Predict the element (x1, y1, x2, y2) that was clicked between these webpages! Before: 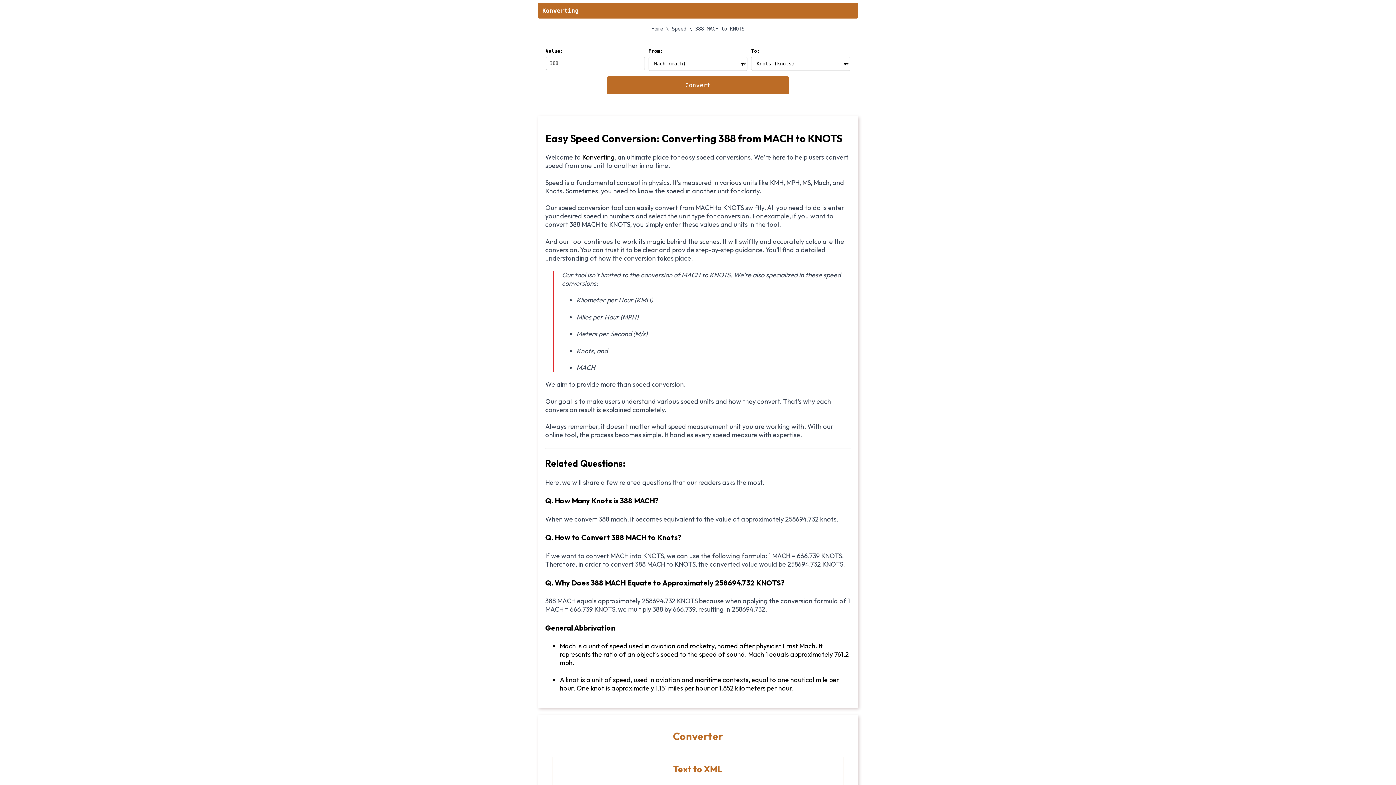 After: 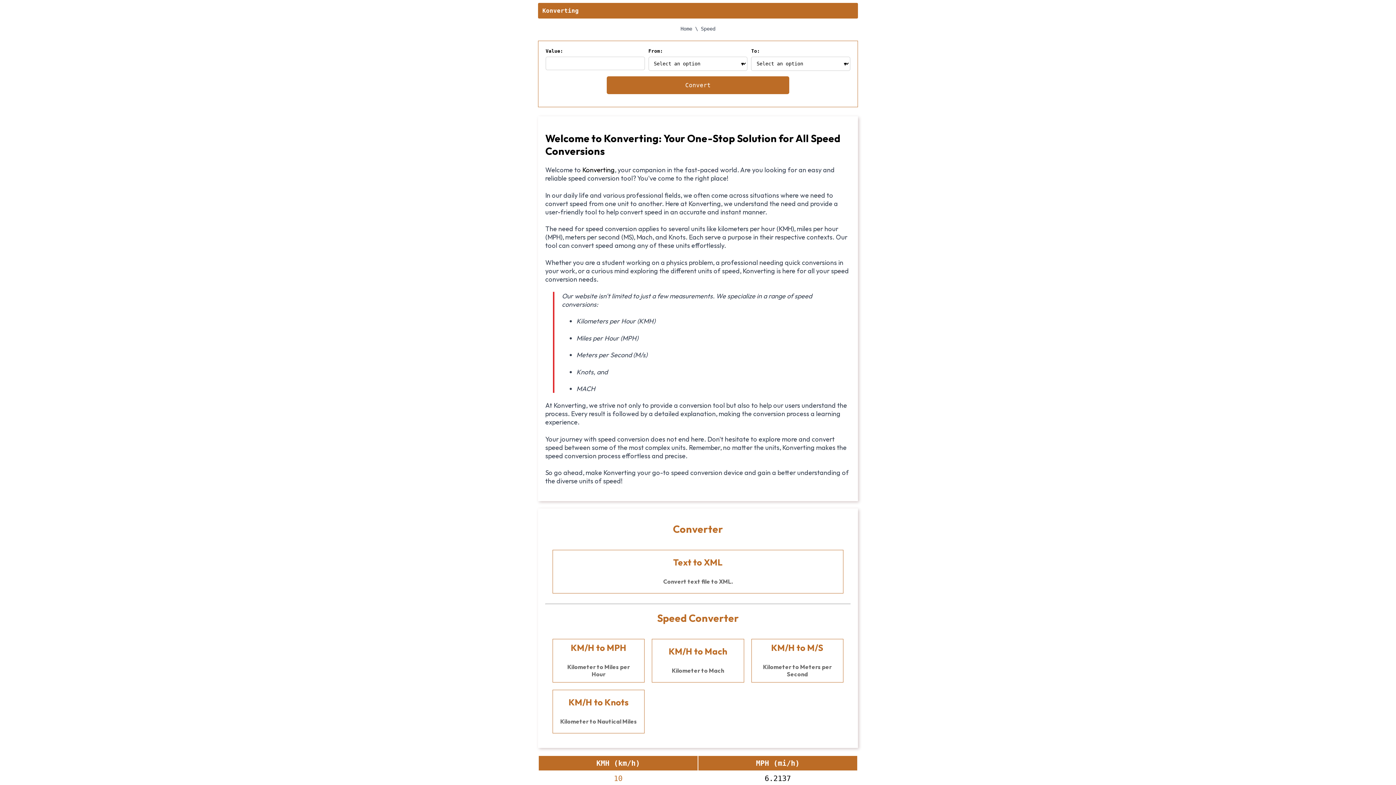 Action: label: Speed  bbox: (672, 25, 689, 31)